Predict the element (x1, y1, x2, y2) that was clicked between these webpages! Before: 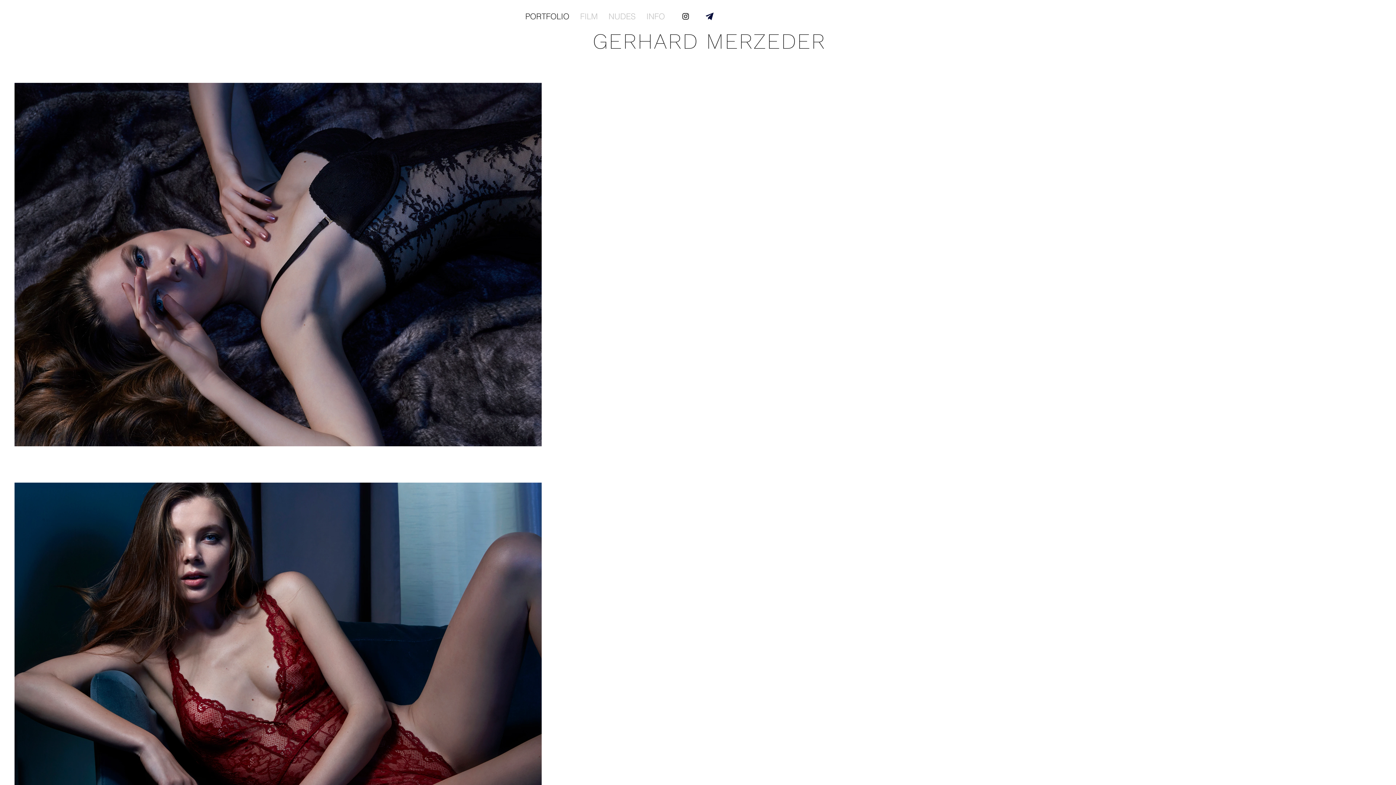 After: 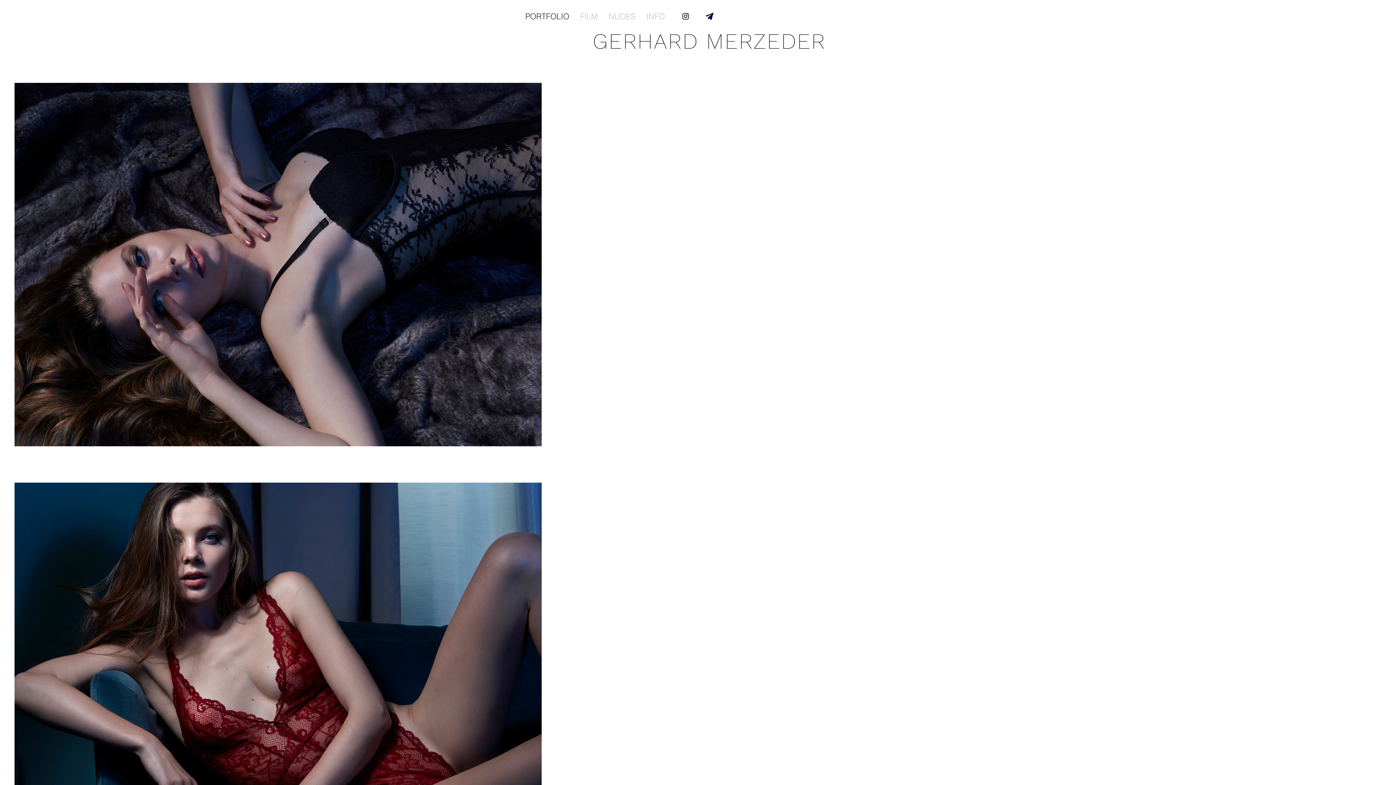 Action: bbox: (681, 12, 690, 20) label: Schwarz Instagram Icon